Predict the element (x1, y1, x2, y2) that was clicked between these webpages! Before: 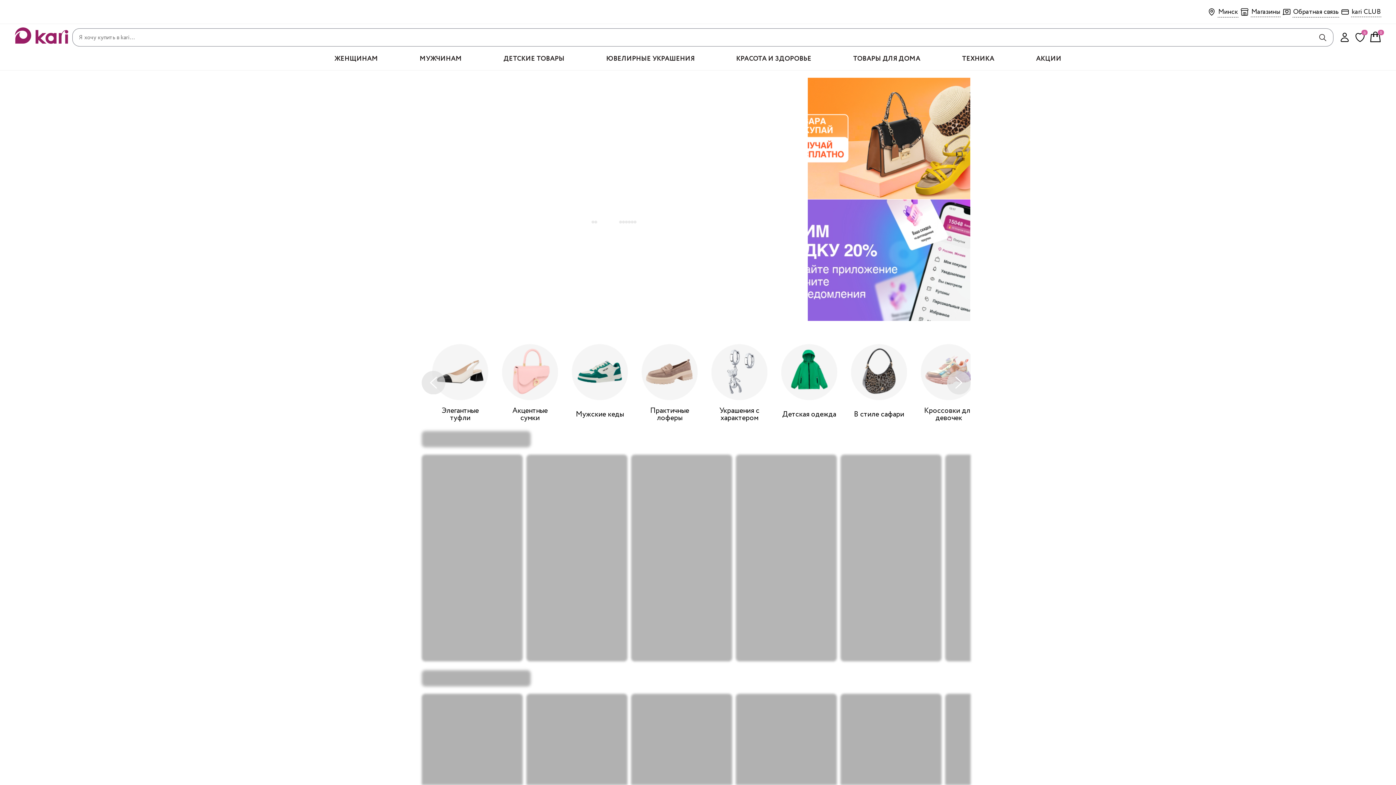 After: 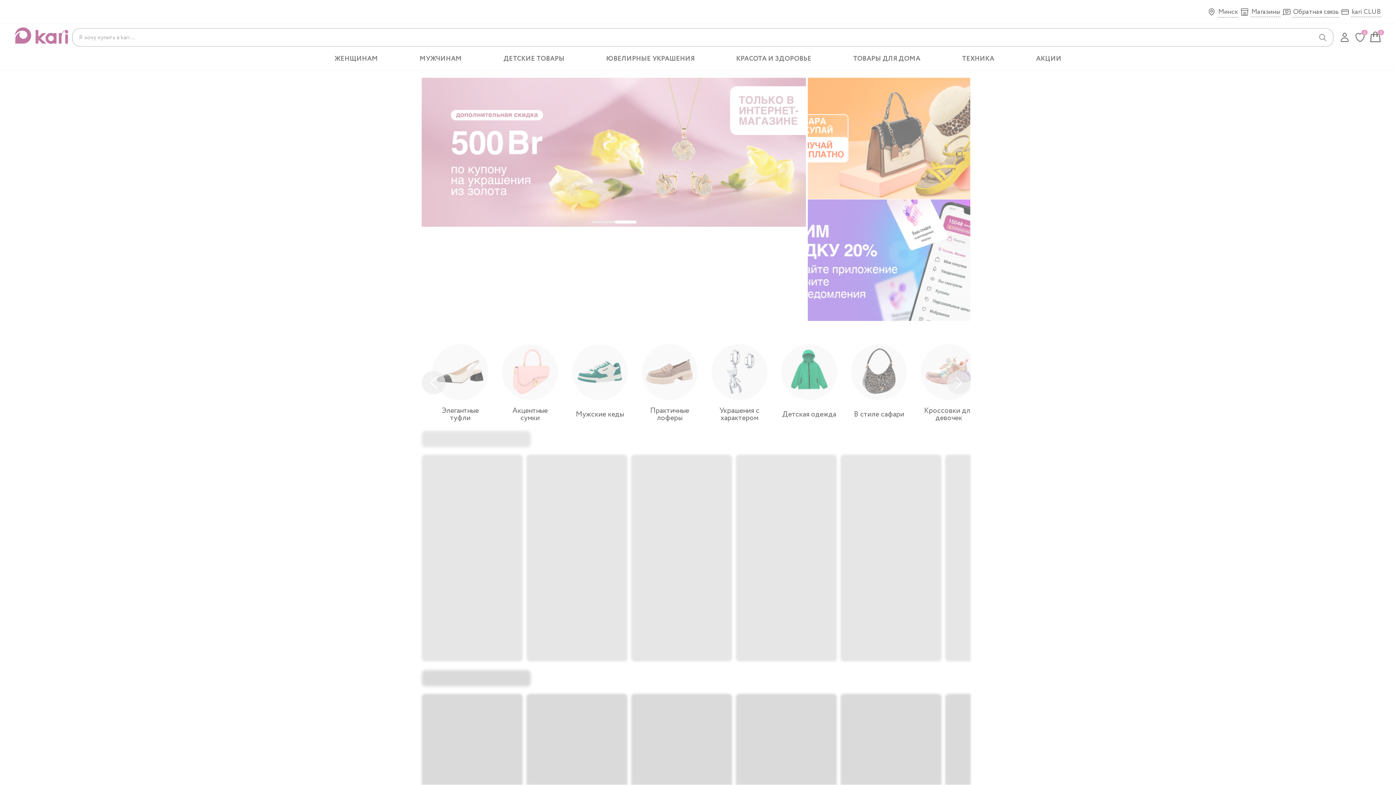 Action: bbox: (1217, 6, 1238, 17) label: Минск